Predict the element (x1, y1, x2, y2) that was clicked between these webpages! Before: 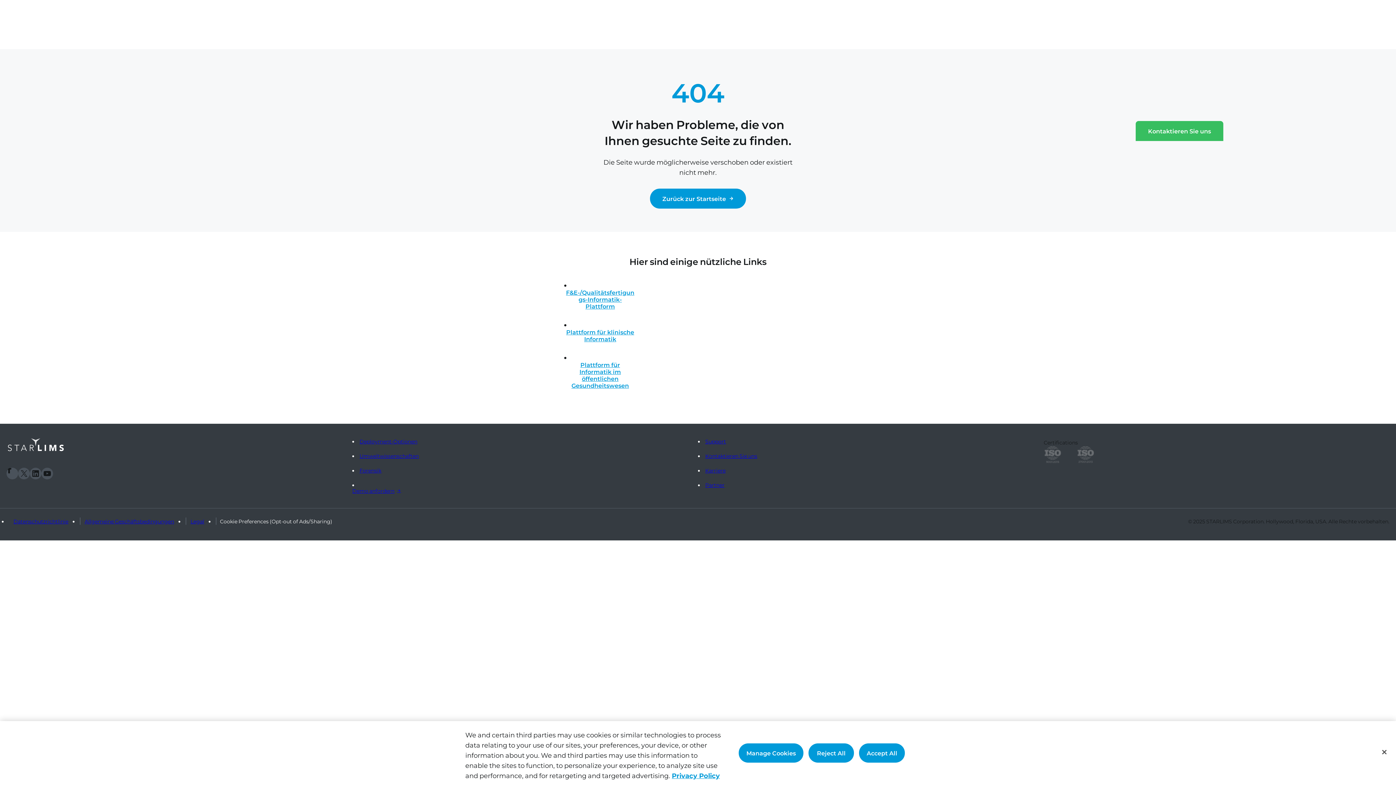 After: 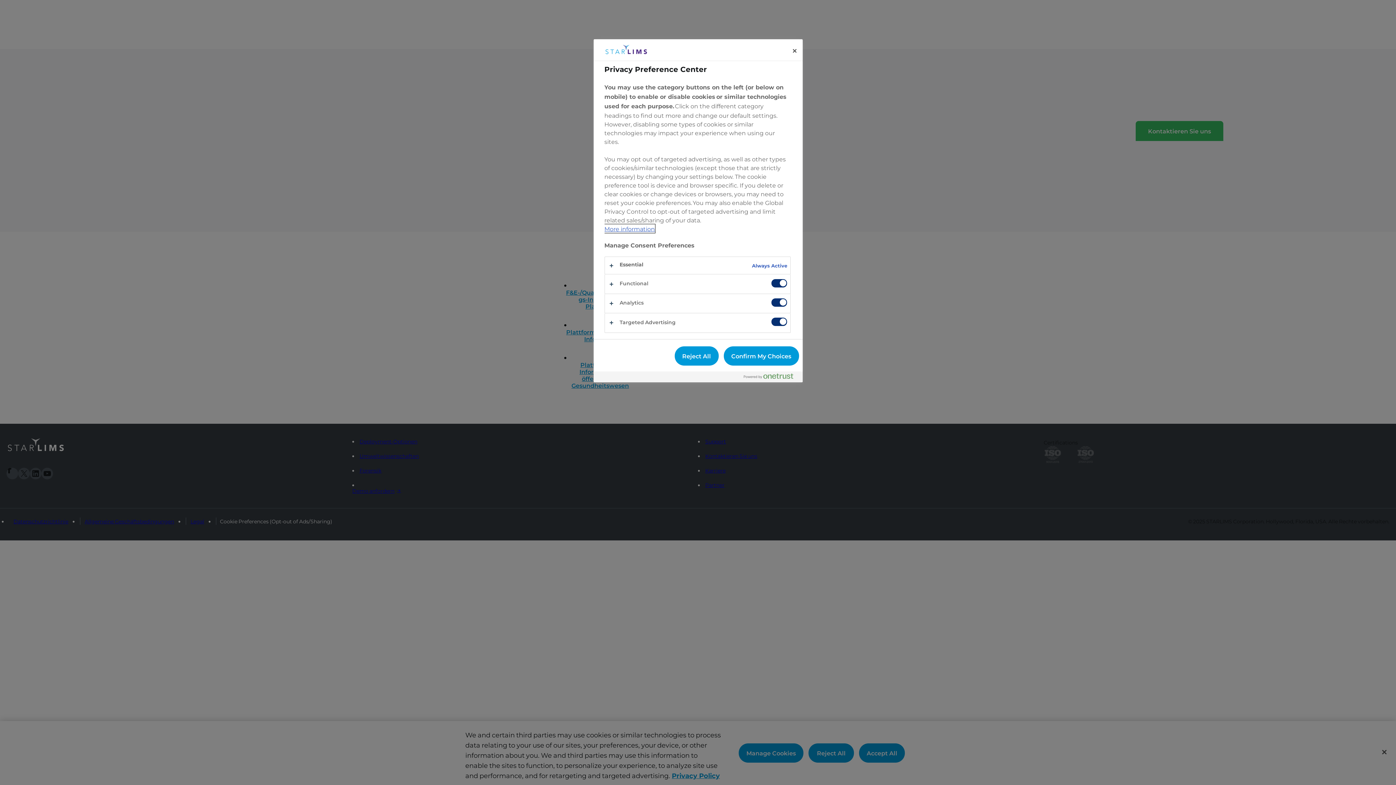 Action: bbox: (216, 517, 332, 525) label: Cookie Preferences (Opt-out of Ads/Sharing)